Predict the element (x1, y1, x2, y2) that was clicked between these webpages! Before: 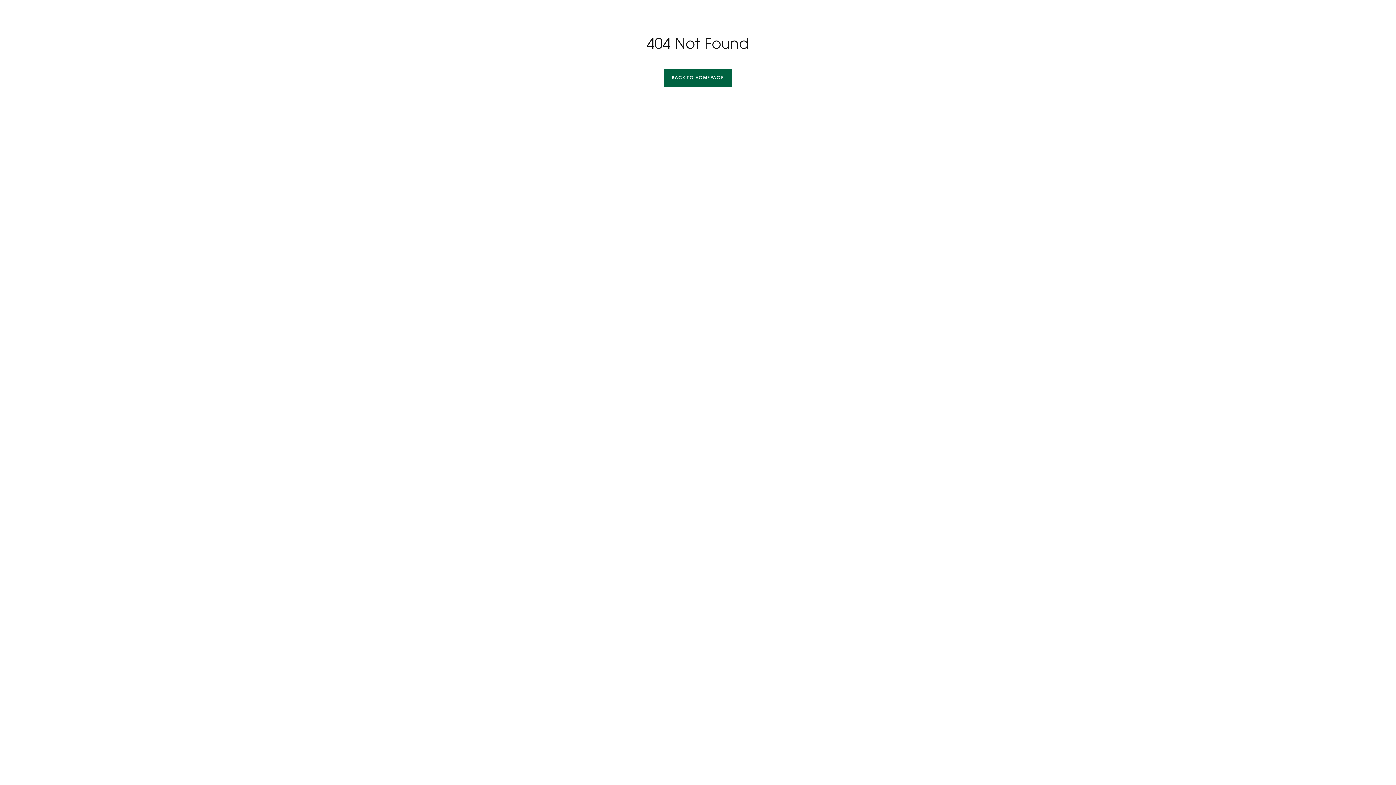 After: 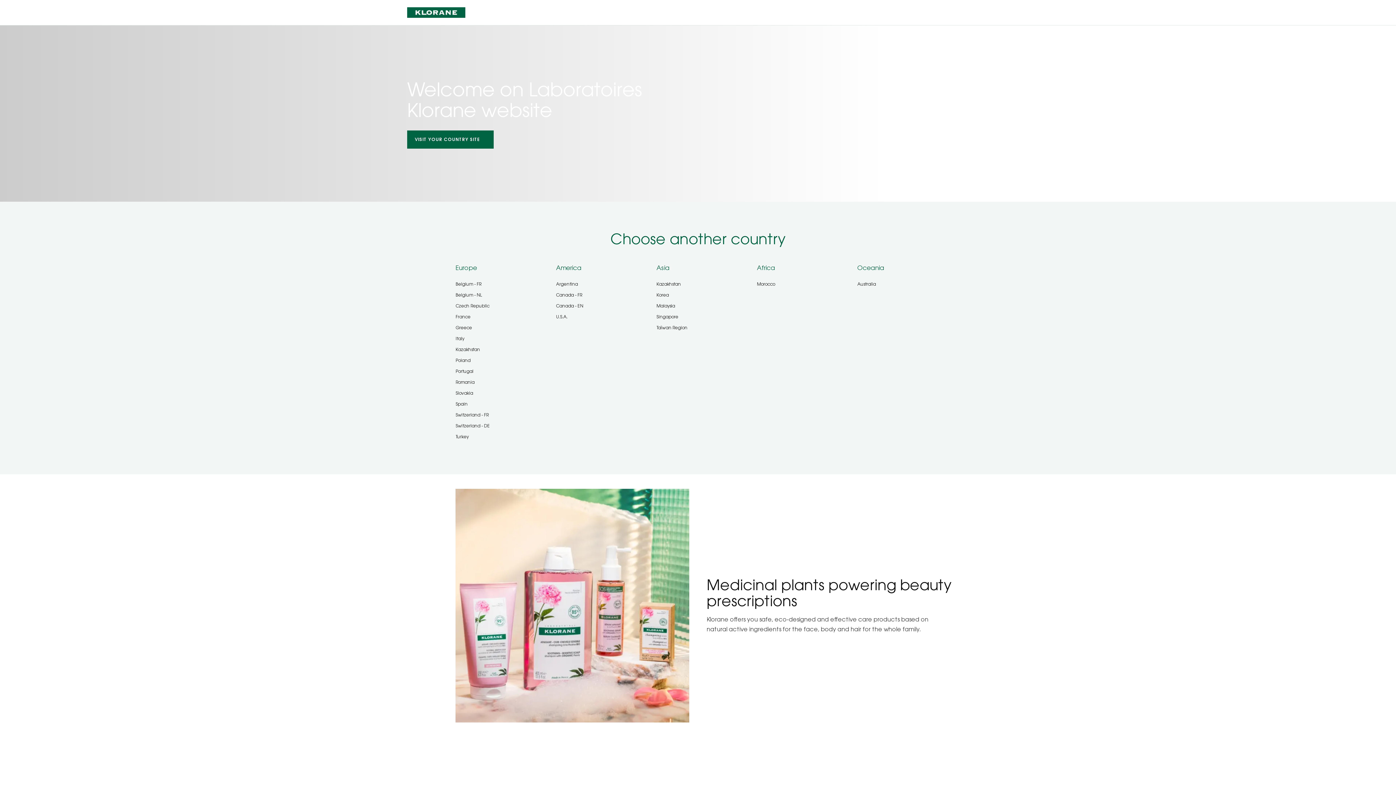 Action: bbox: (664, 68, 732, 86) label: BACK TO HOMEPAGE